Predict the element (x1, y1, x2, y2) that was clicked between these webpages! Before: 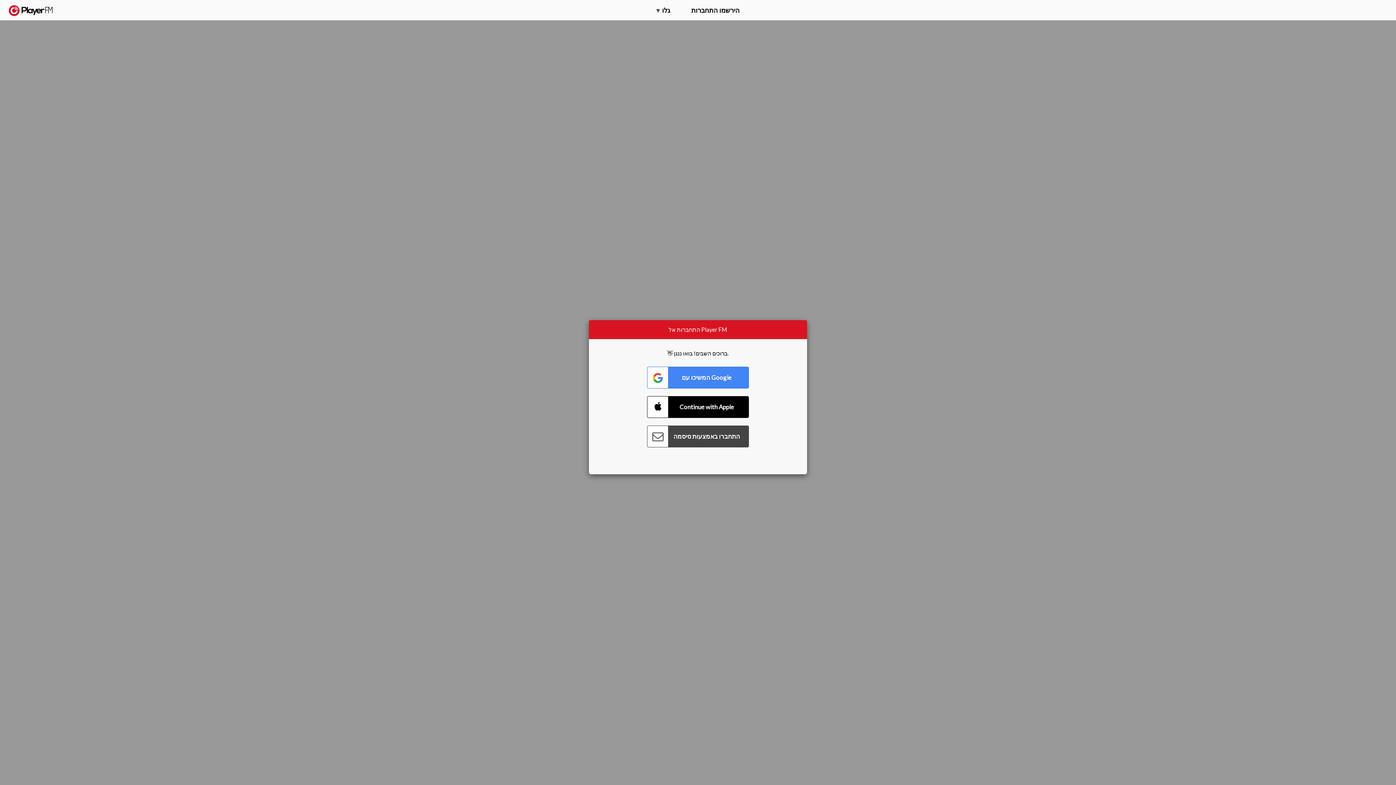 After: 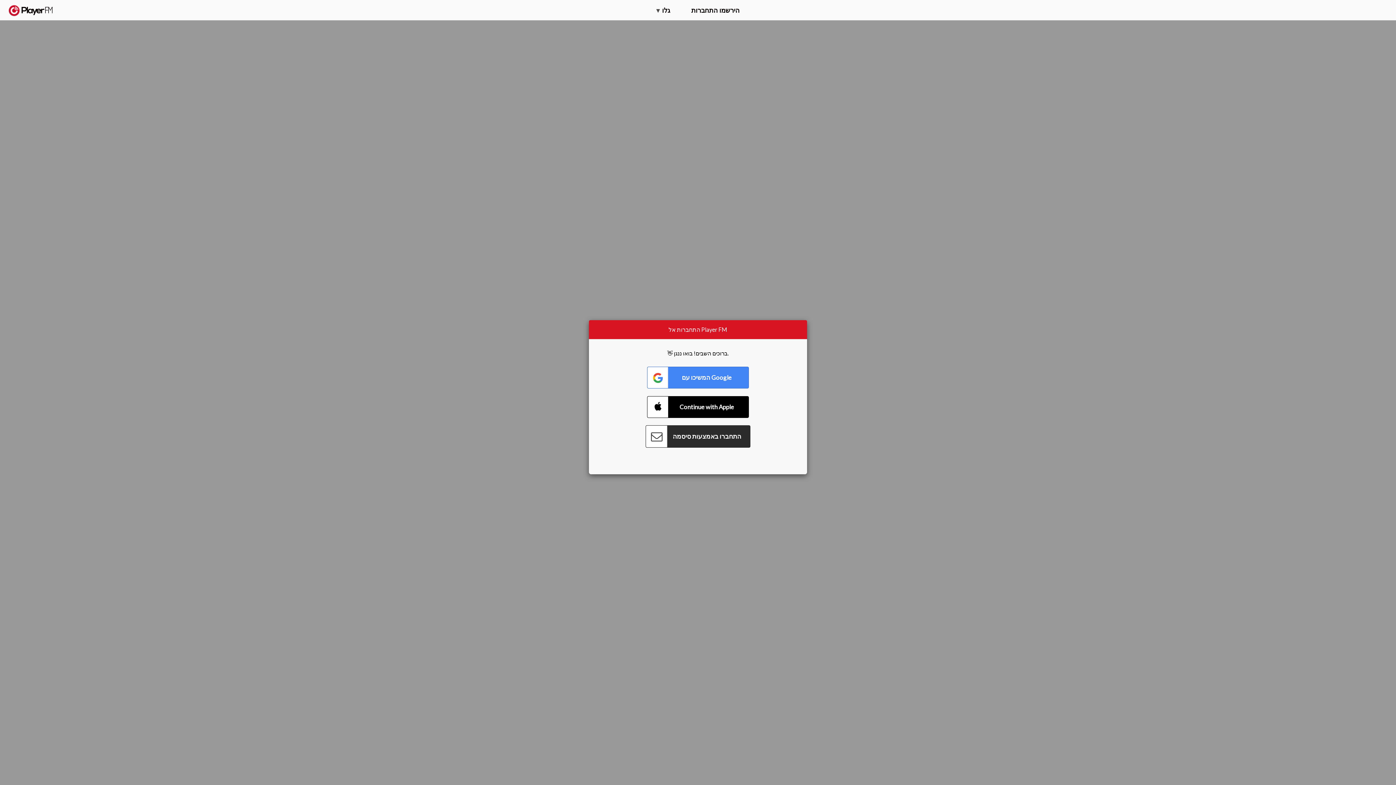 Action: bbox: (647, 425, 749, 447) label: Connect with Password